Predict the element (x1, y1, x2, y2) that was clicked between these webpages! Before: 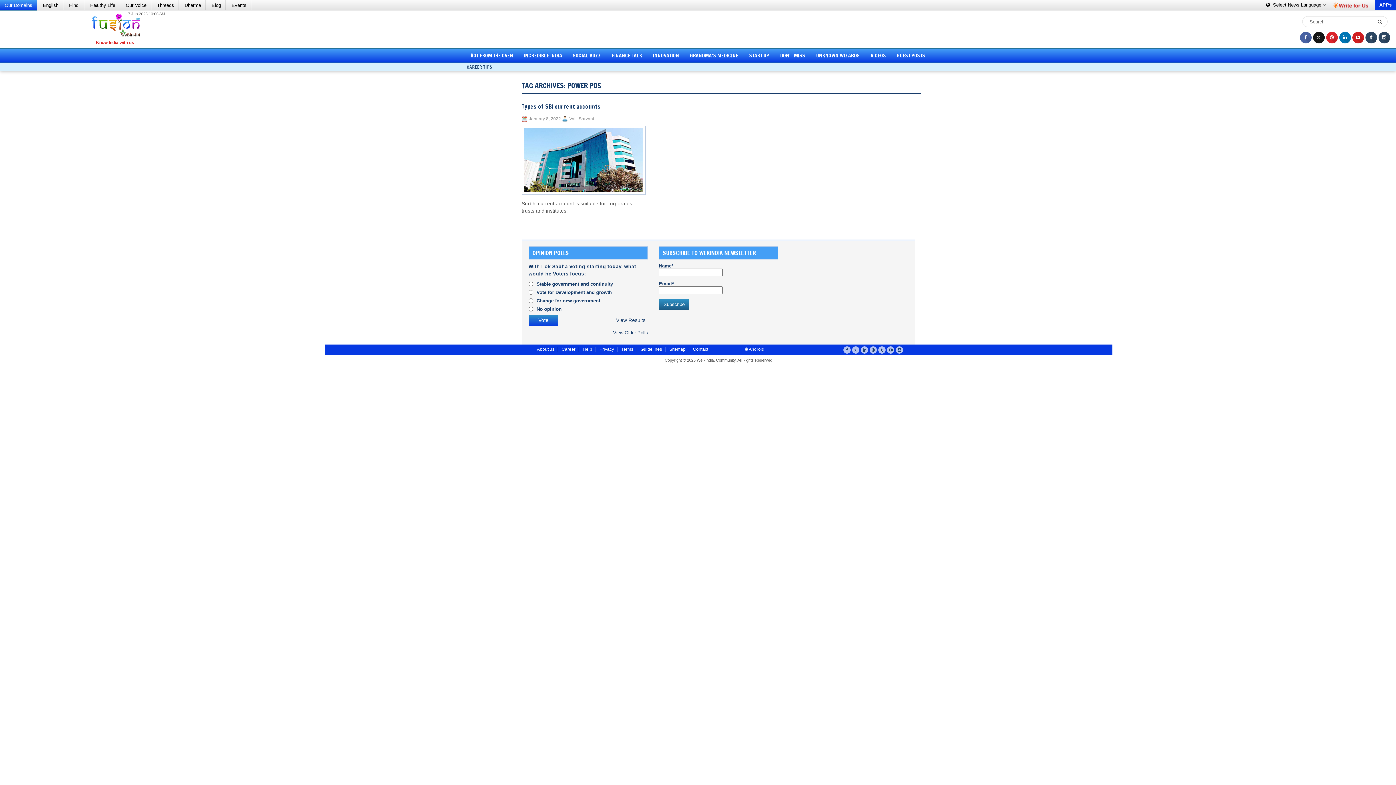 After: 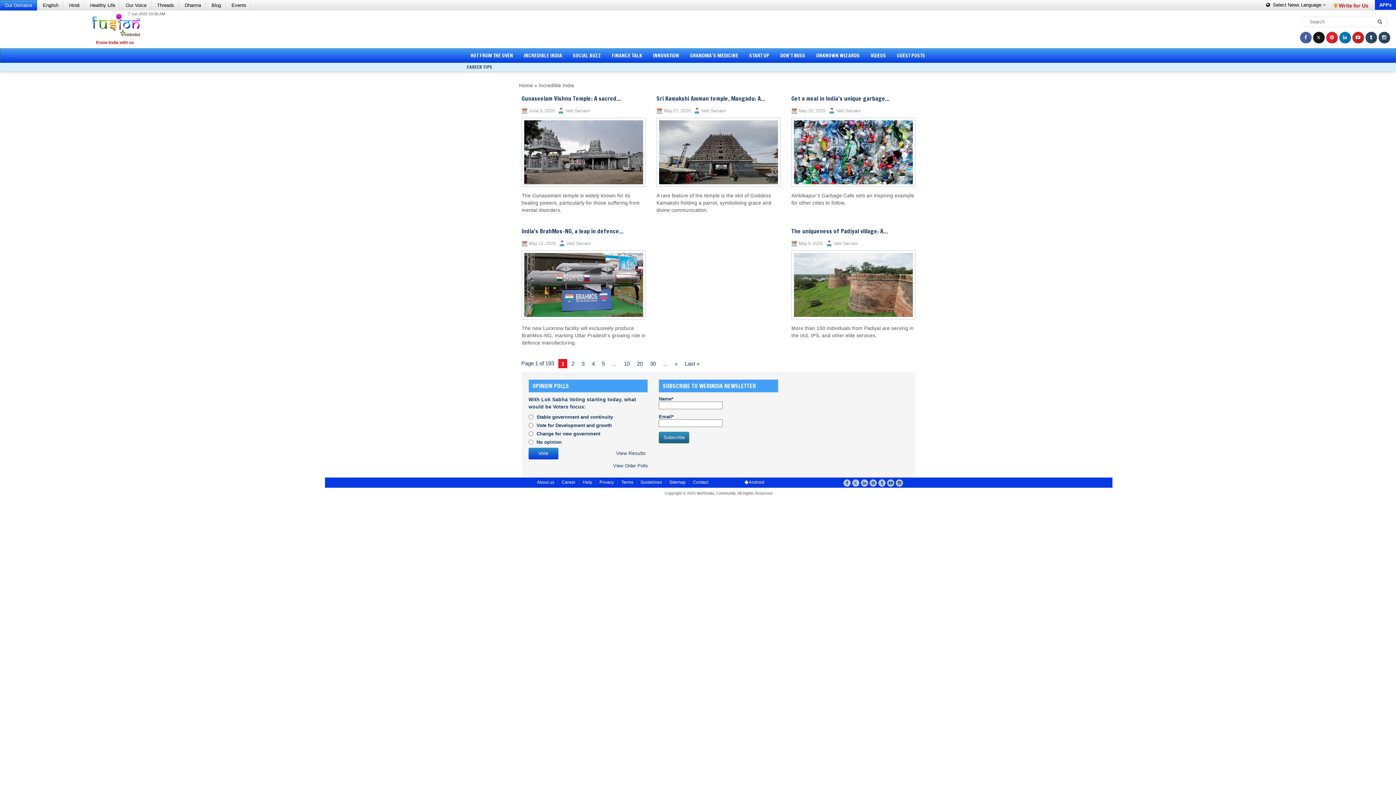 Action: label: INCREDIBLE INDIA bbox: (518, 48, 567, 62)